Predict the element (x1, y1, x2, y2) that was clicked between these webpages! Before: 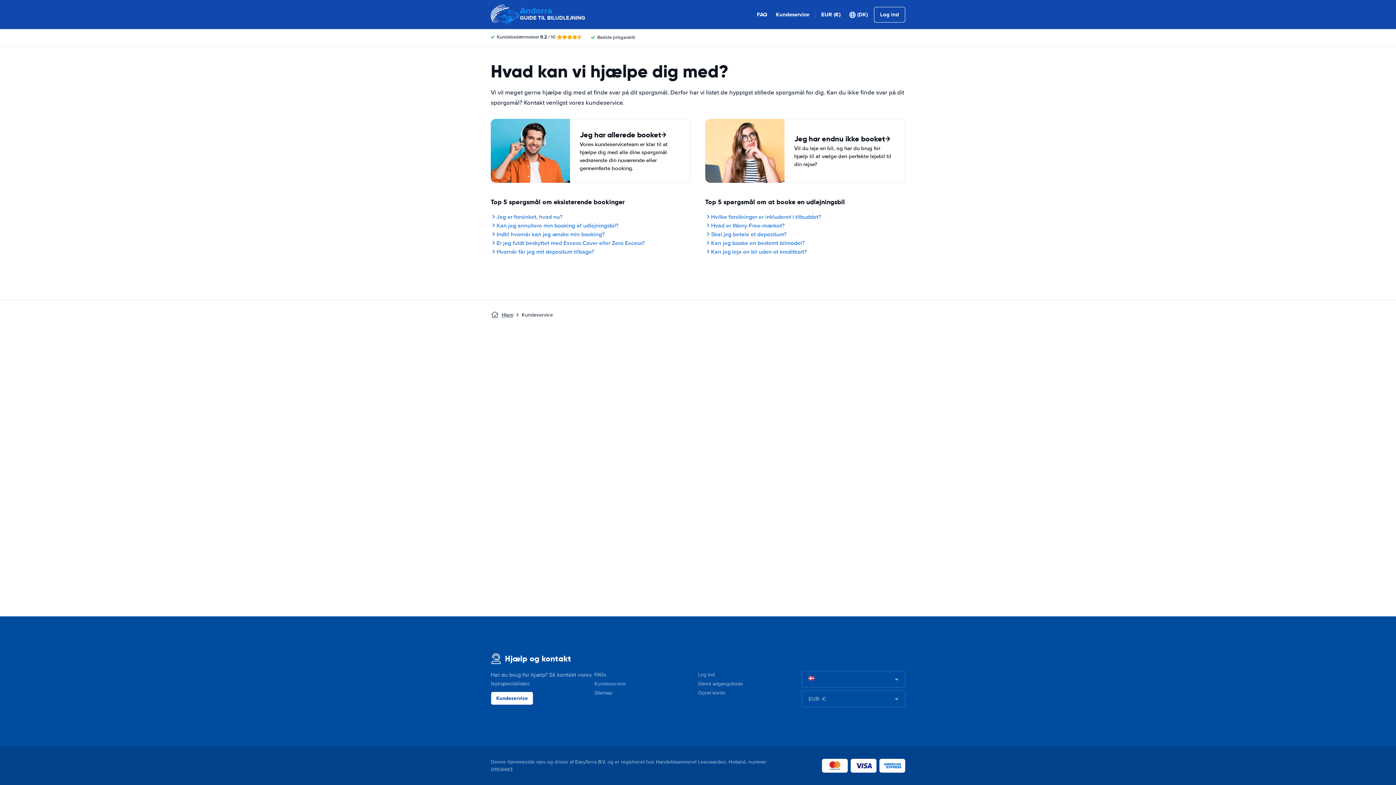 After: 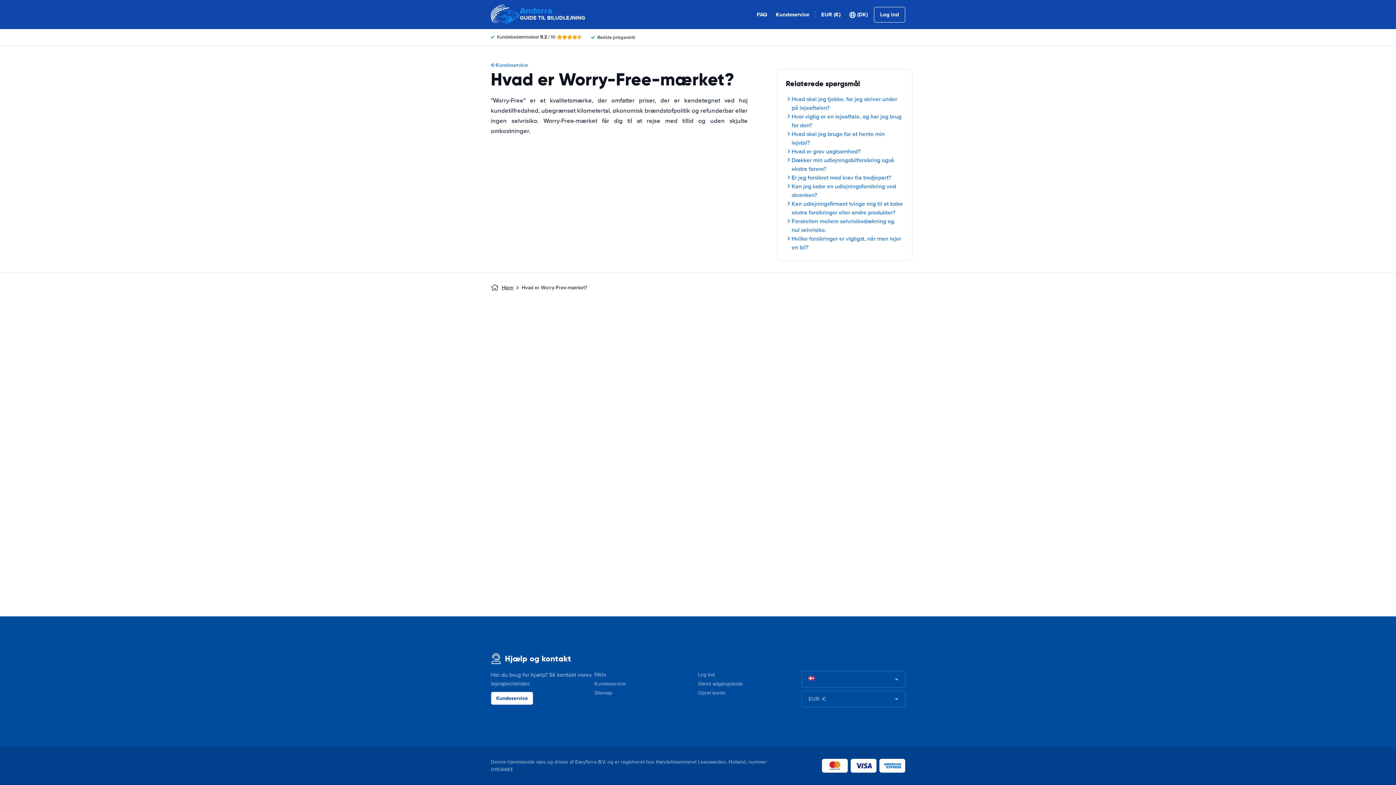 Action: bbox: (705, 221, 905, 230) label: Hvad er Worry-Free-mærket?